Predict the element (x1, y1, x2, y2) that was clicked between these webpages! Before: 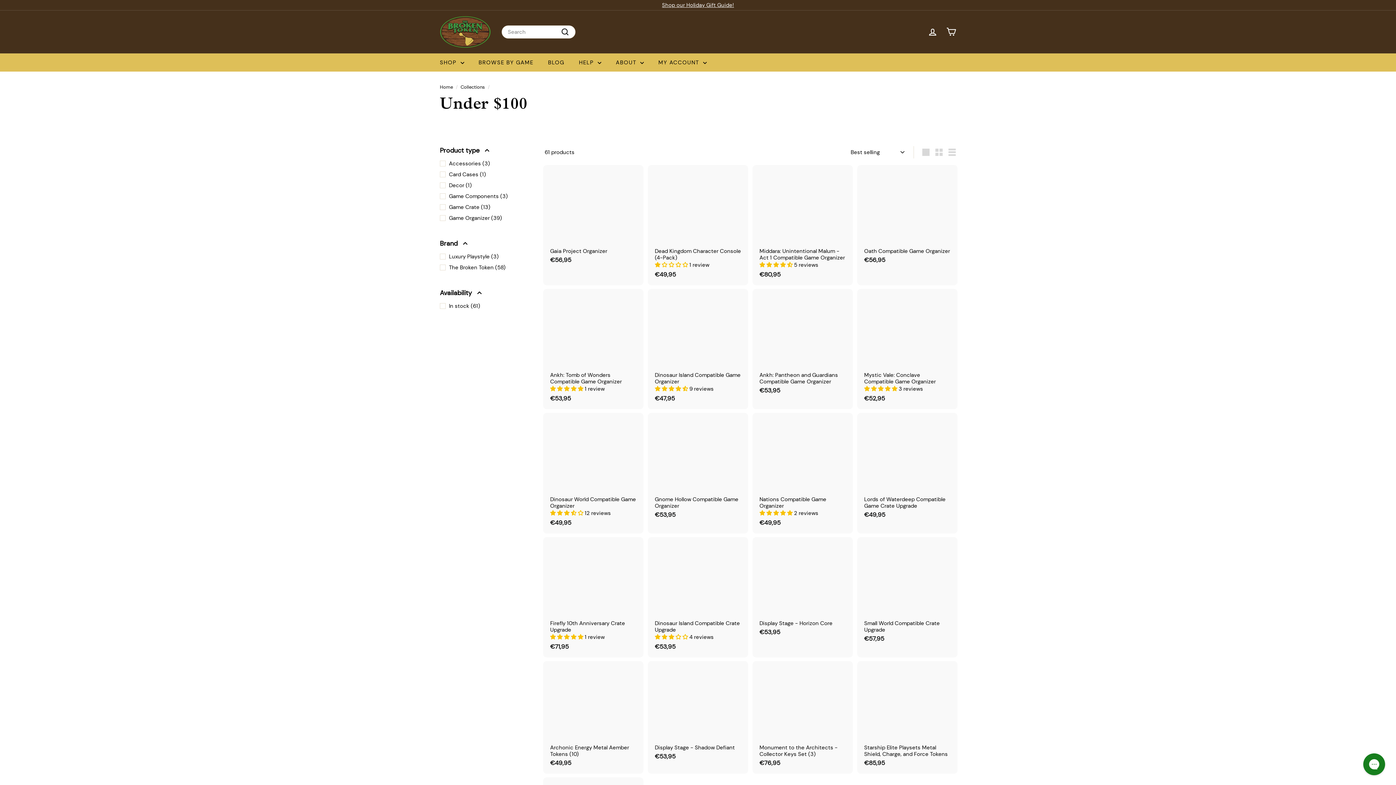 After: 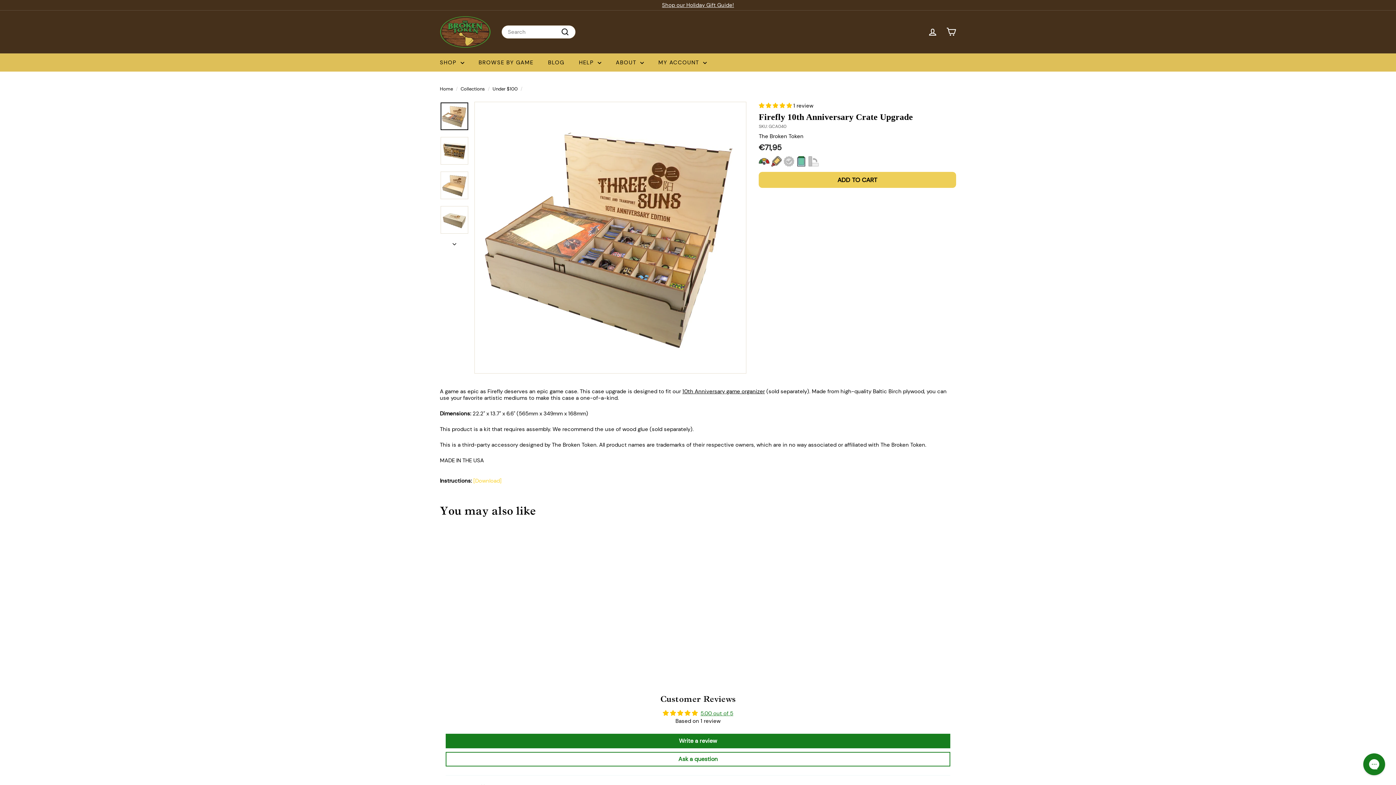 Action: bbox: (543, 537, 644, 657) label: Firefly 10th Anniversary Crate Upgrade
 1 review
€71,95
€71,95